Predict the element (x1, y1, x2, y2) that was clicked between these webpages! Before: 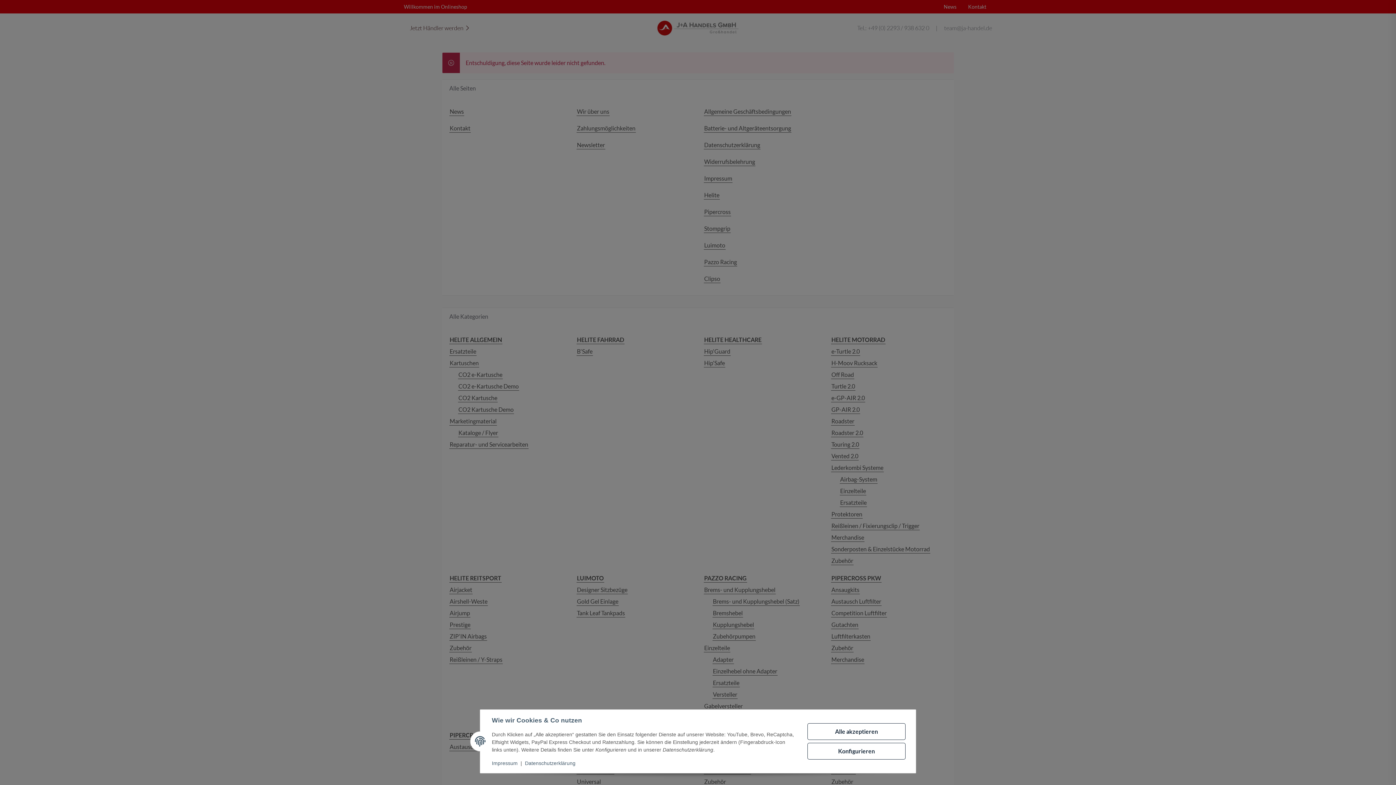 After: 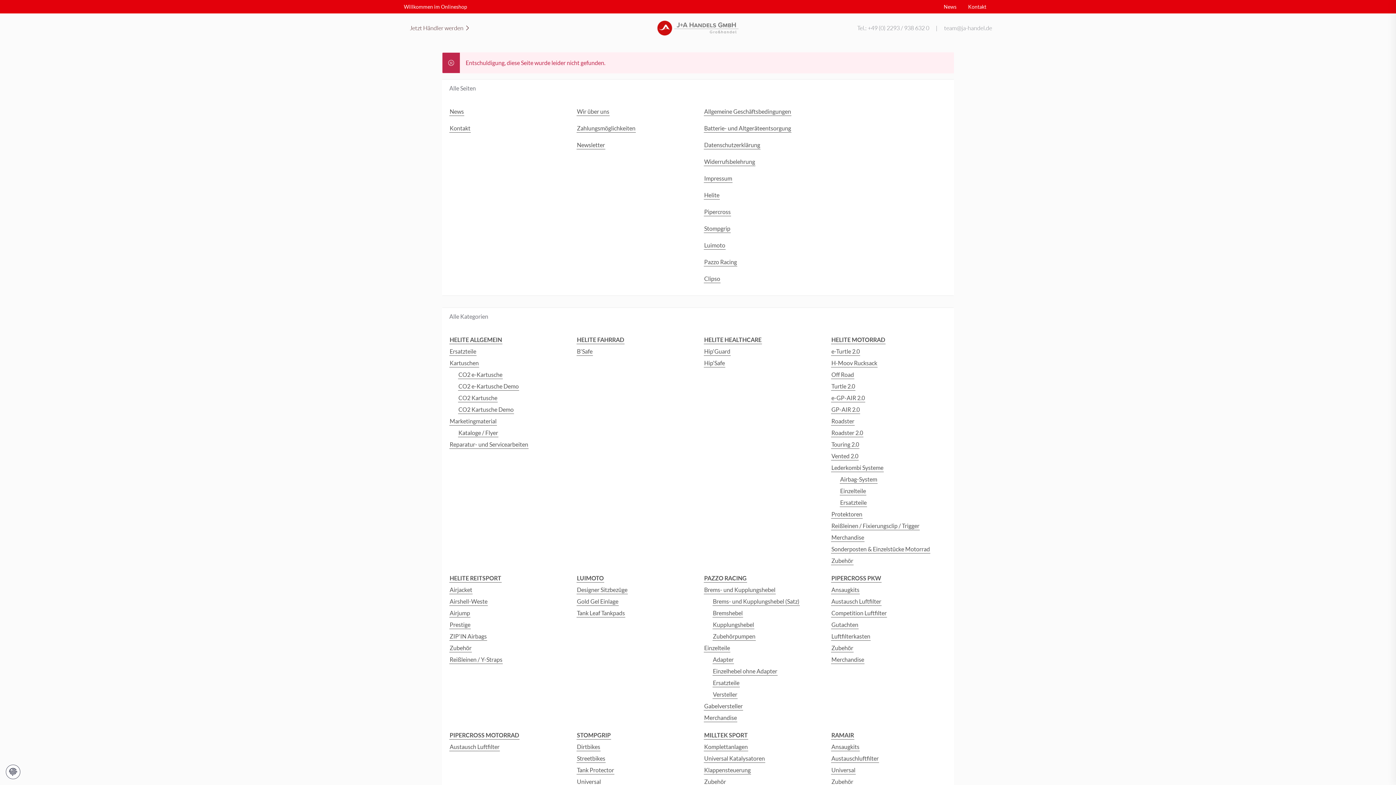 Action: label: Alle akzeptieren bbox: (807, 723, 905, 740)